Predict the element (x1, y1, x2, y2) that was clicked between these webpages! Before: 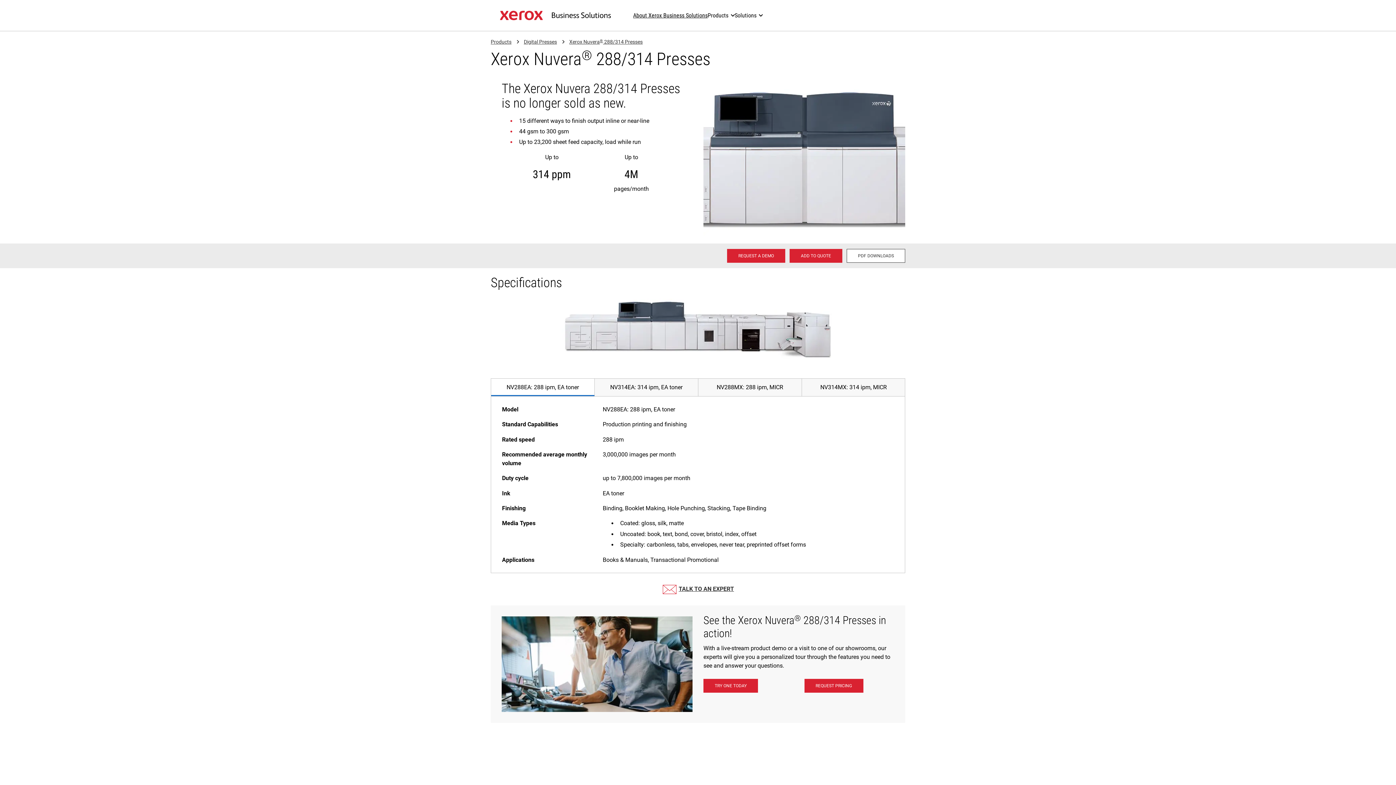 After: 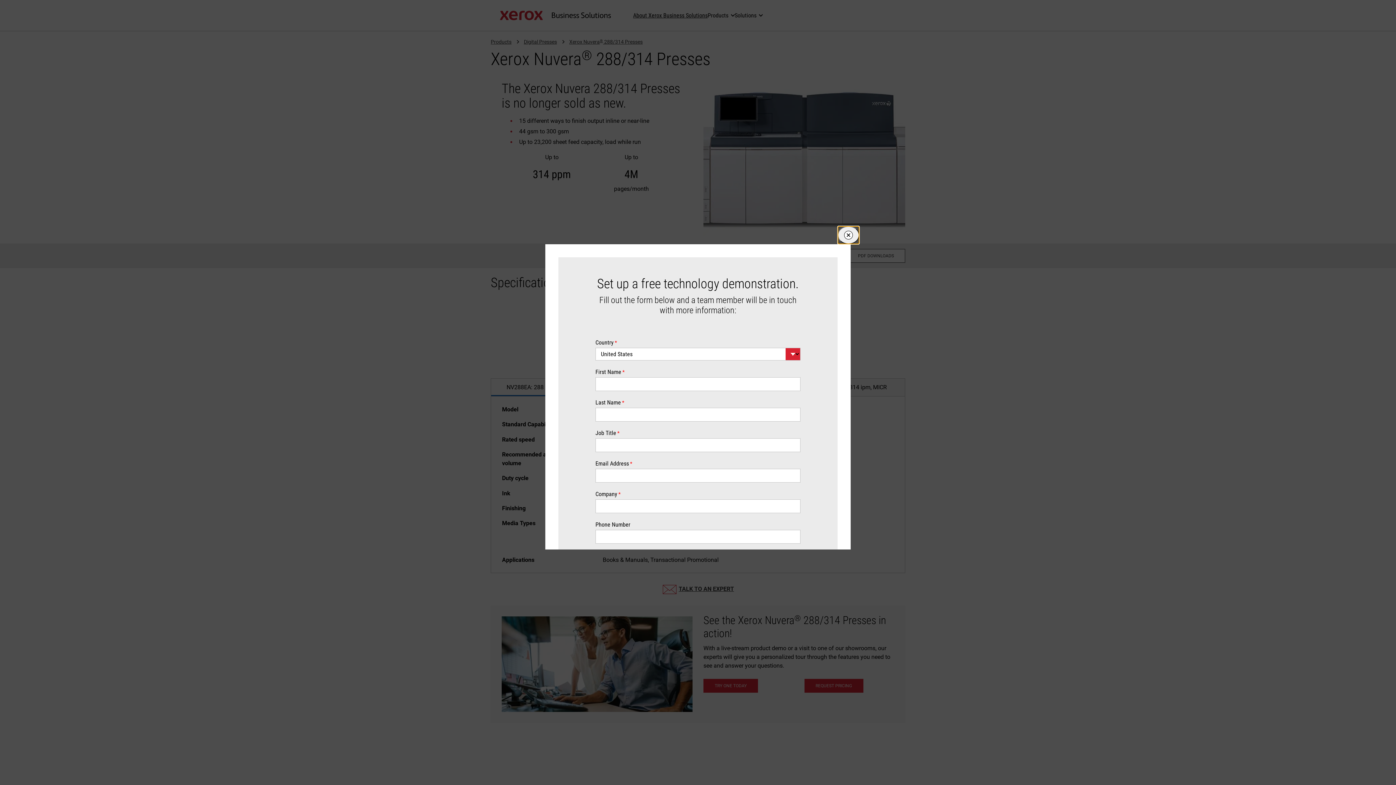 Action: bbox: (727, 249, 785, 262) label: Request a demo - Product demo